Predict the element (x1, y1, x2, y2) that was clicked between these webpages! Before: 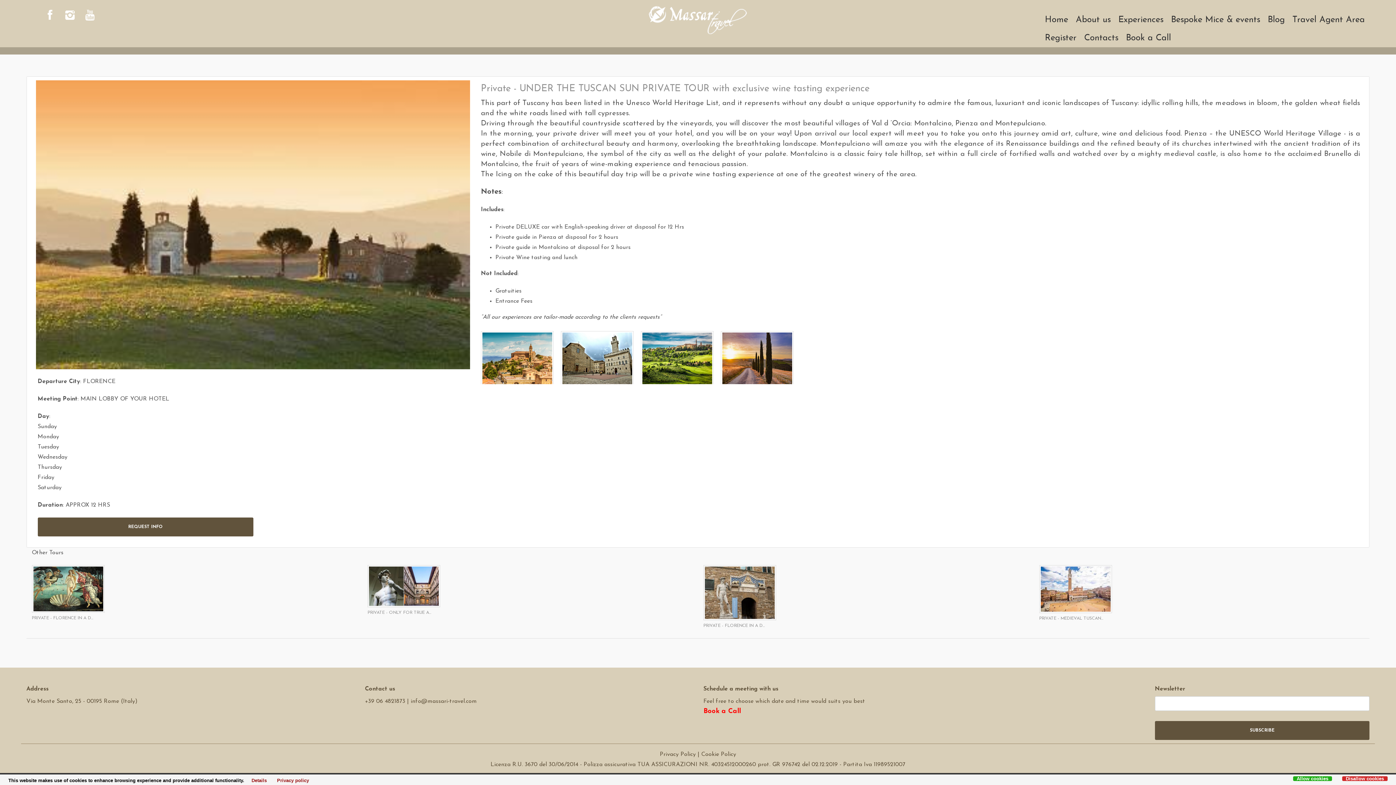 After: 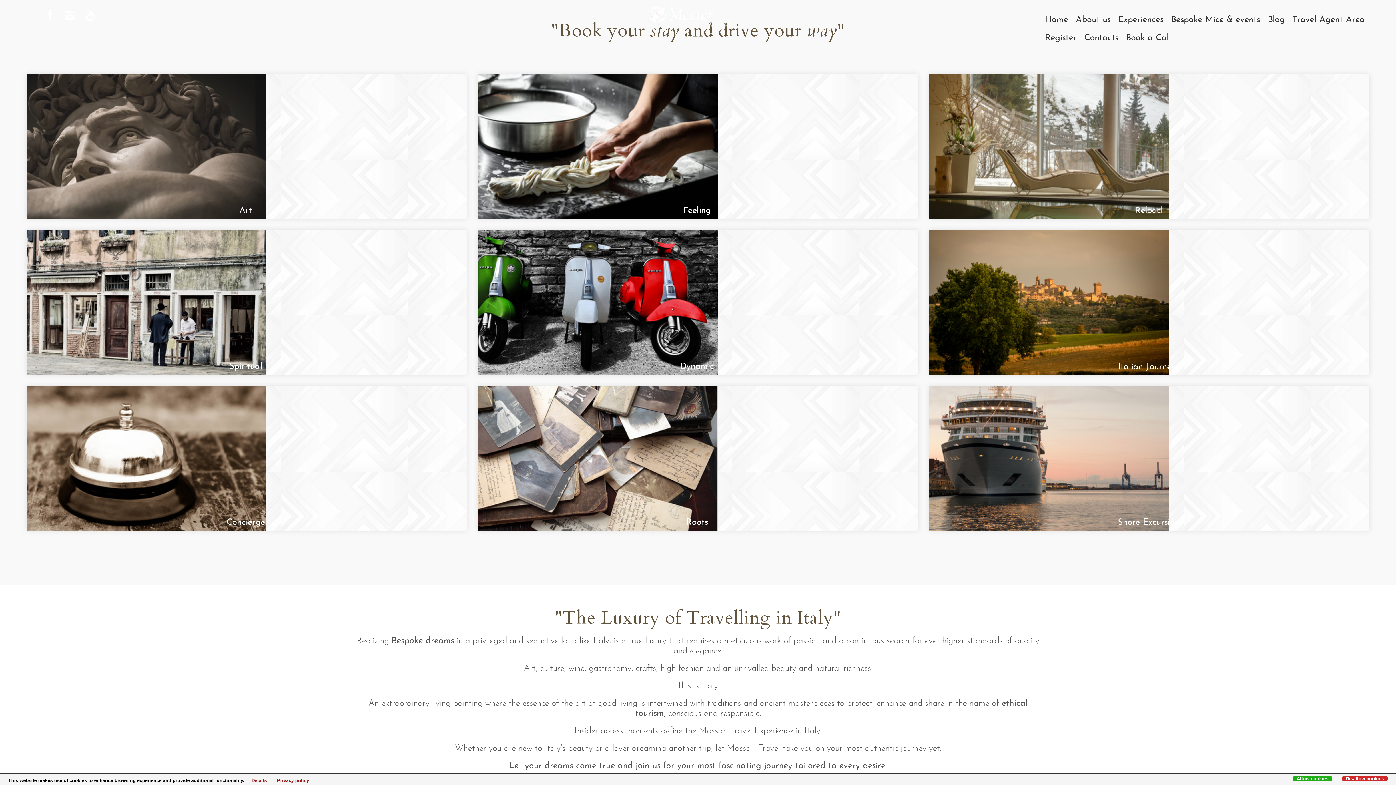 Action: bbox: (1042, 10, 1071, 29) label: Home